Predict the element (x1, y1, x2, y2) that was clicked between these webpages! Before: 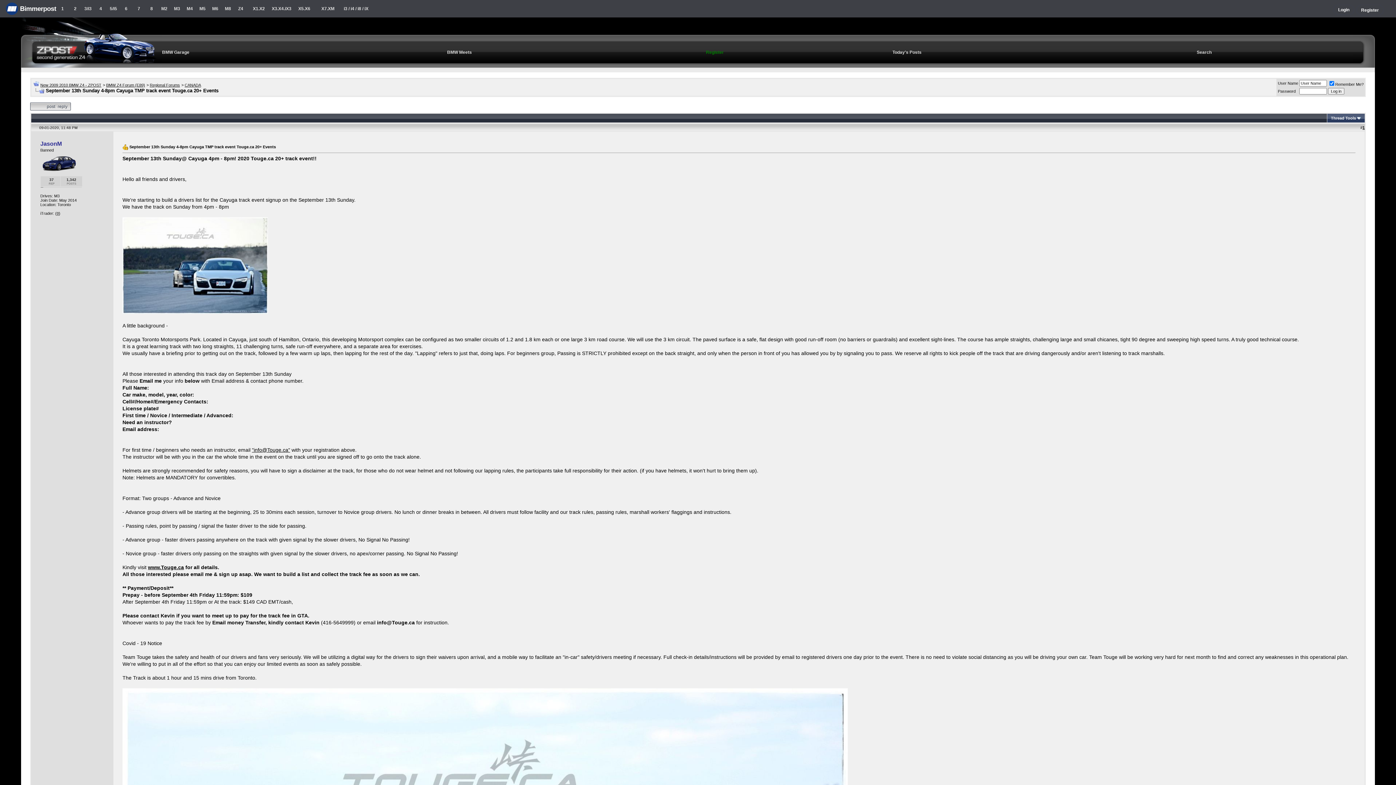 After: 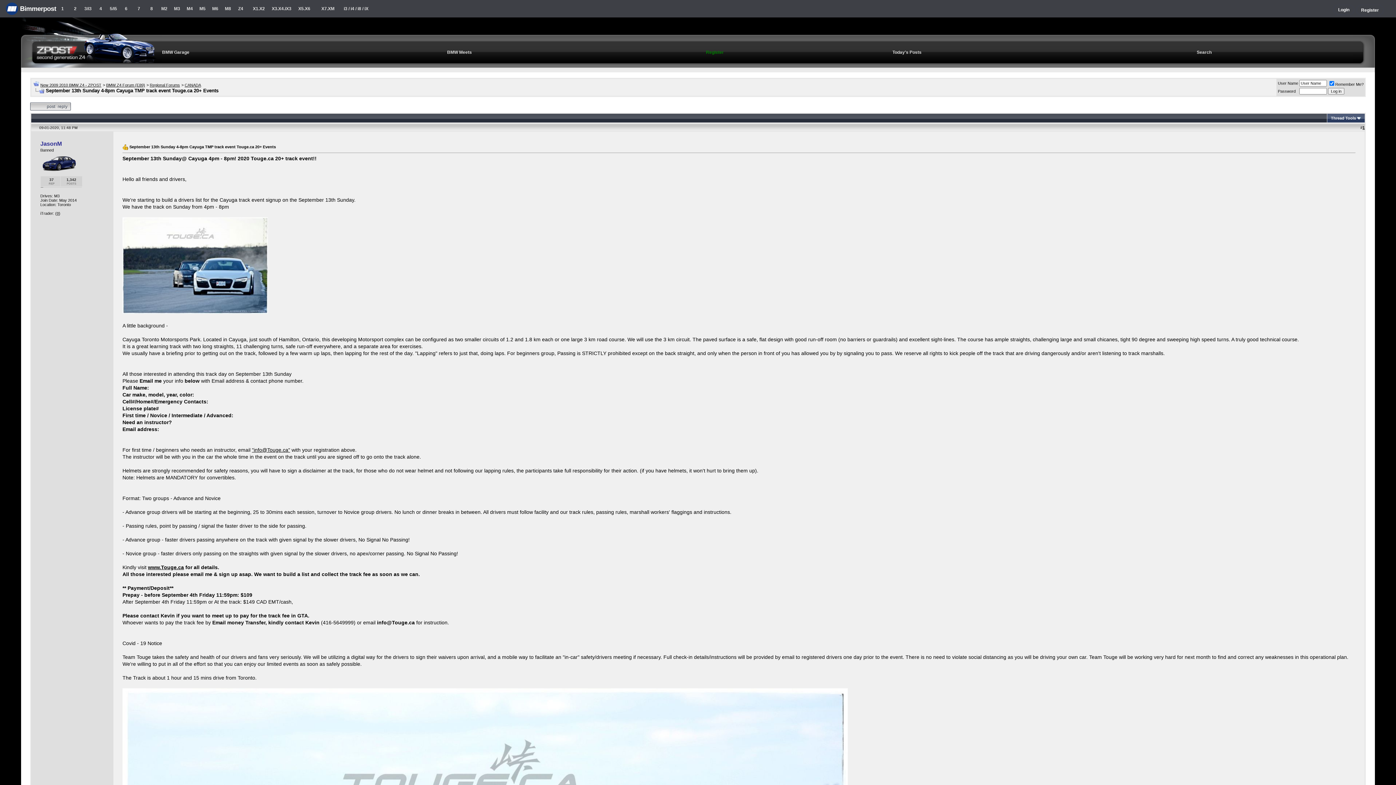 Action: label: 1 bbox: (1362, 125, 1365, 129)